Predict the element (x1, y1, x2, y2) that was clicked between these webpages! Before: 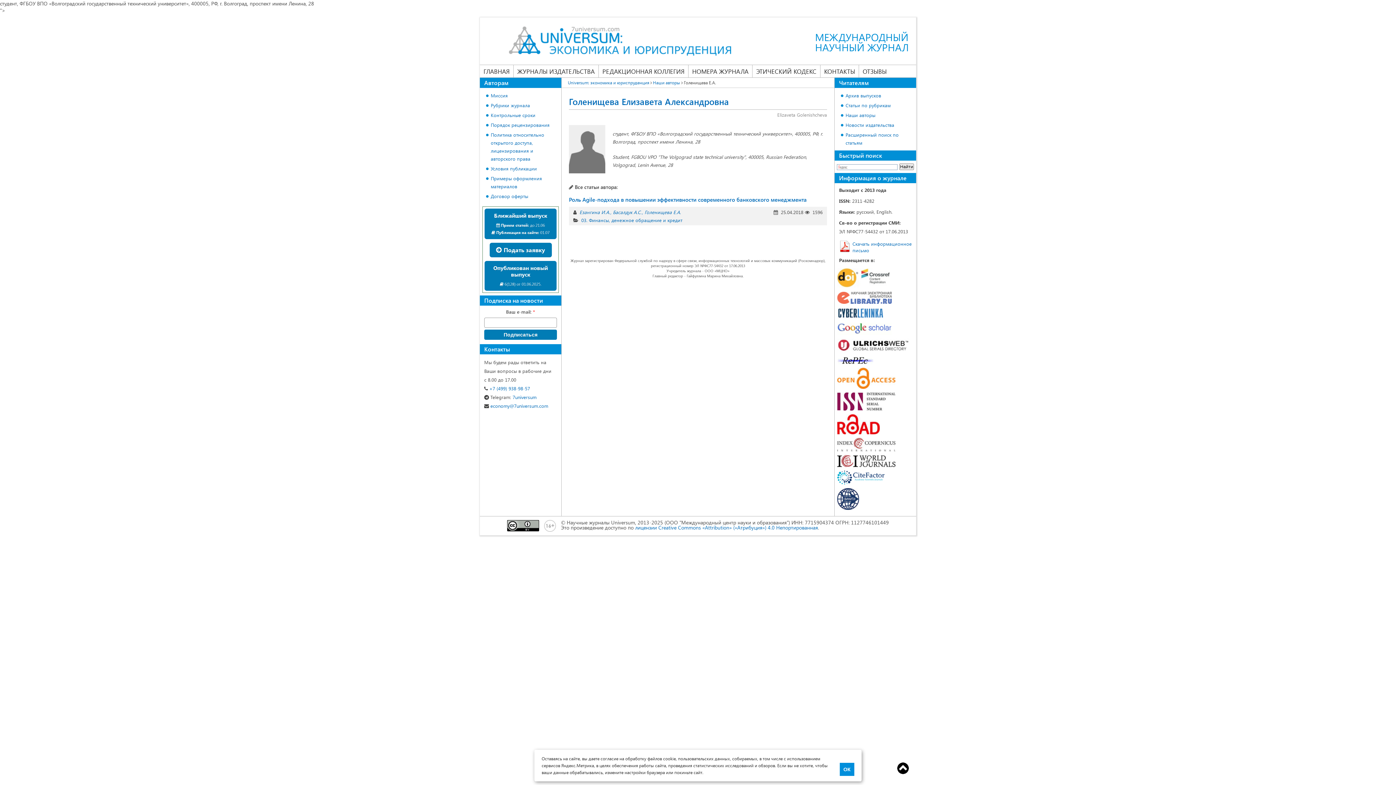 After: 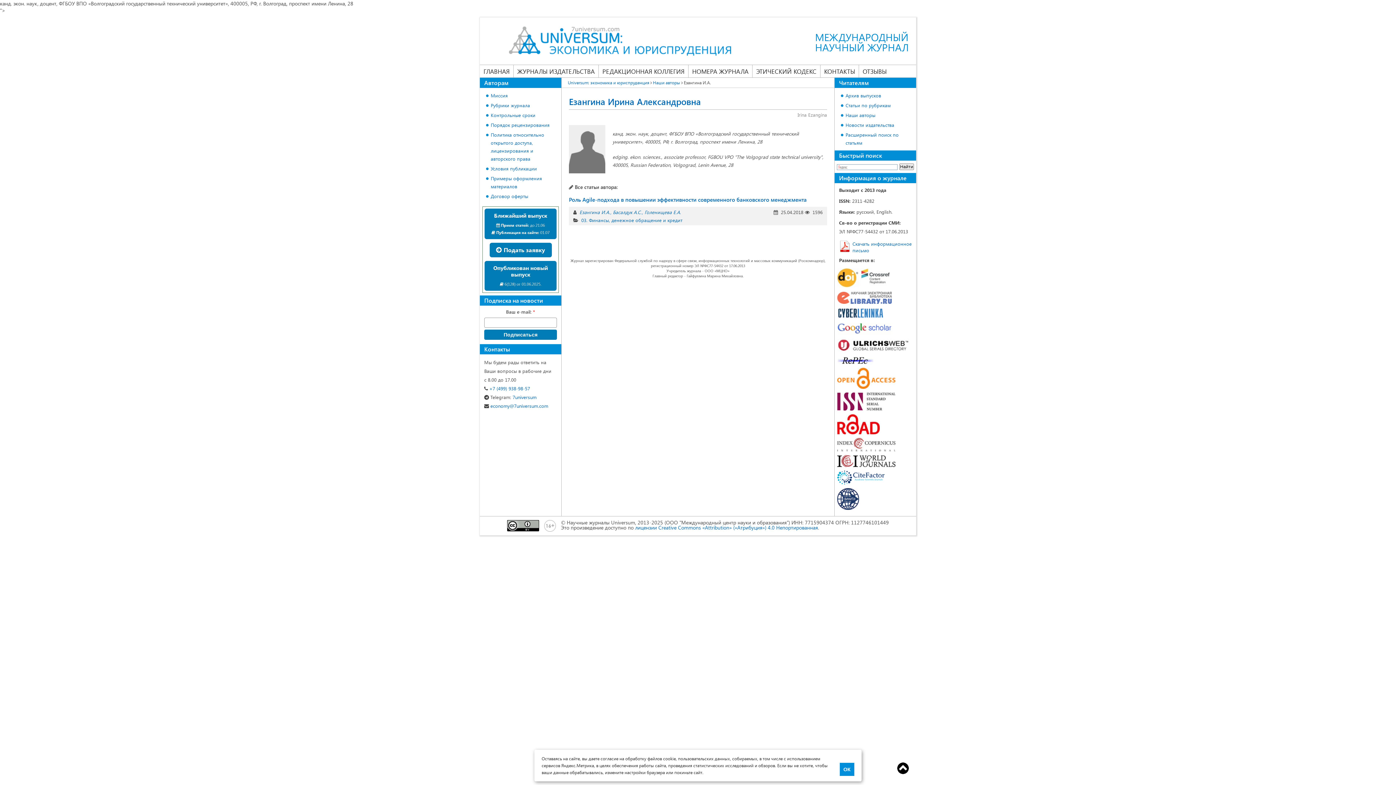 Action: bbox: (579, 209, 611, 215) label: Езангина И.А.